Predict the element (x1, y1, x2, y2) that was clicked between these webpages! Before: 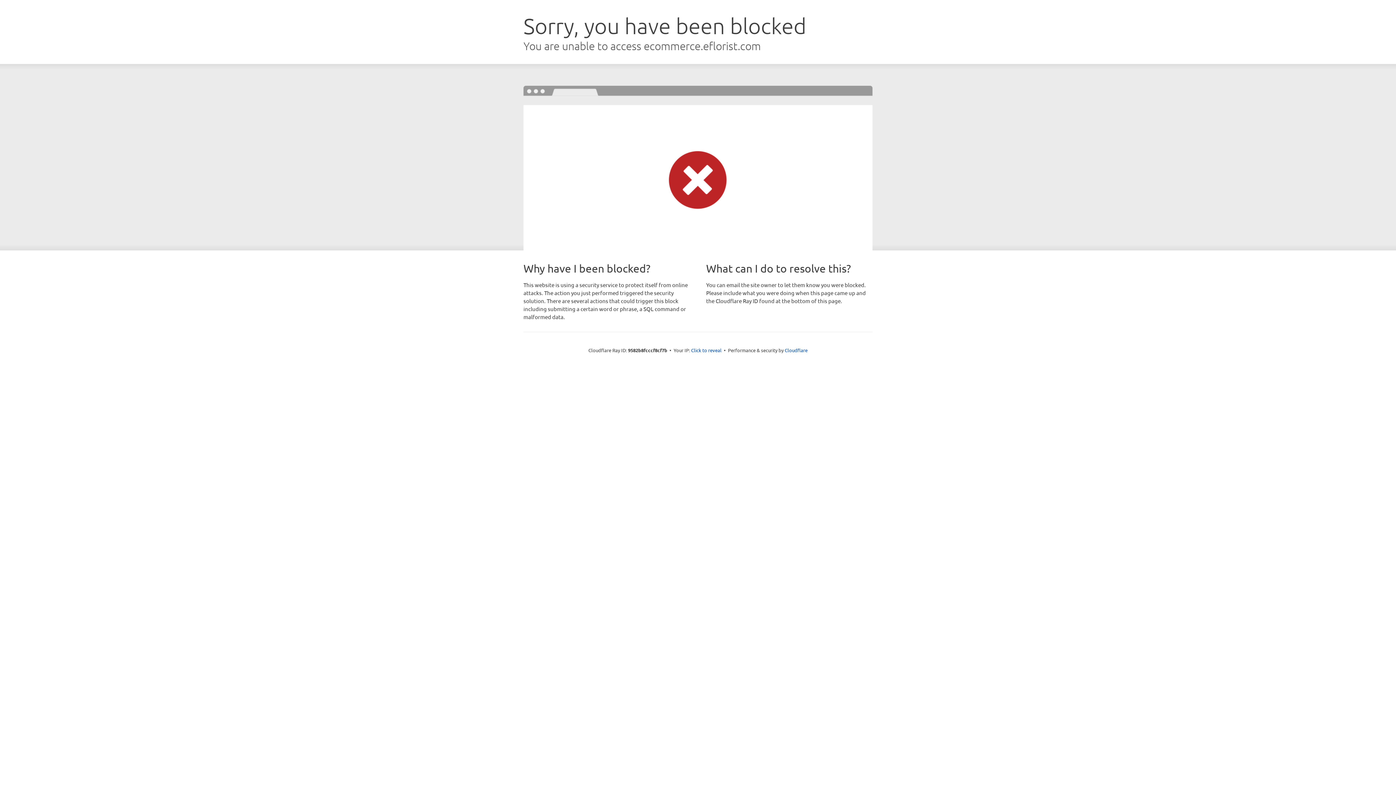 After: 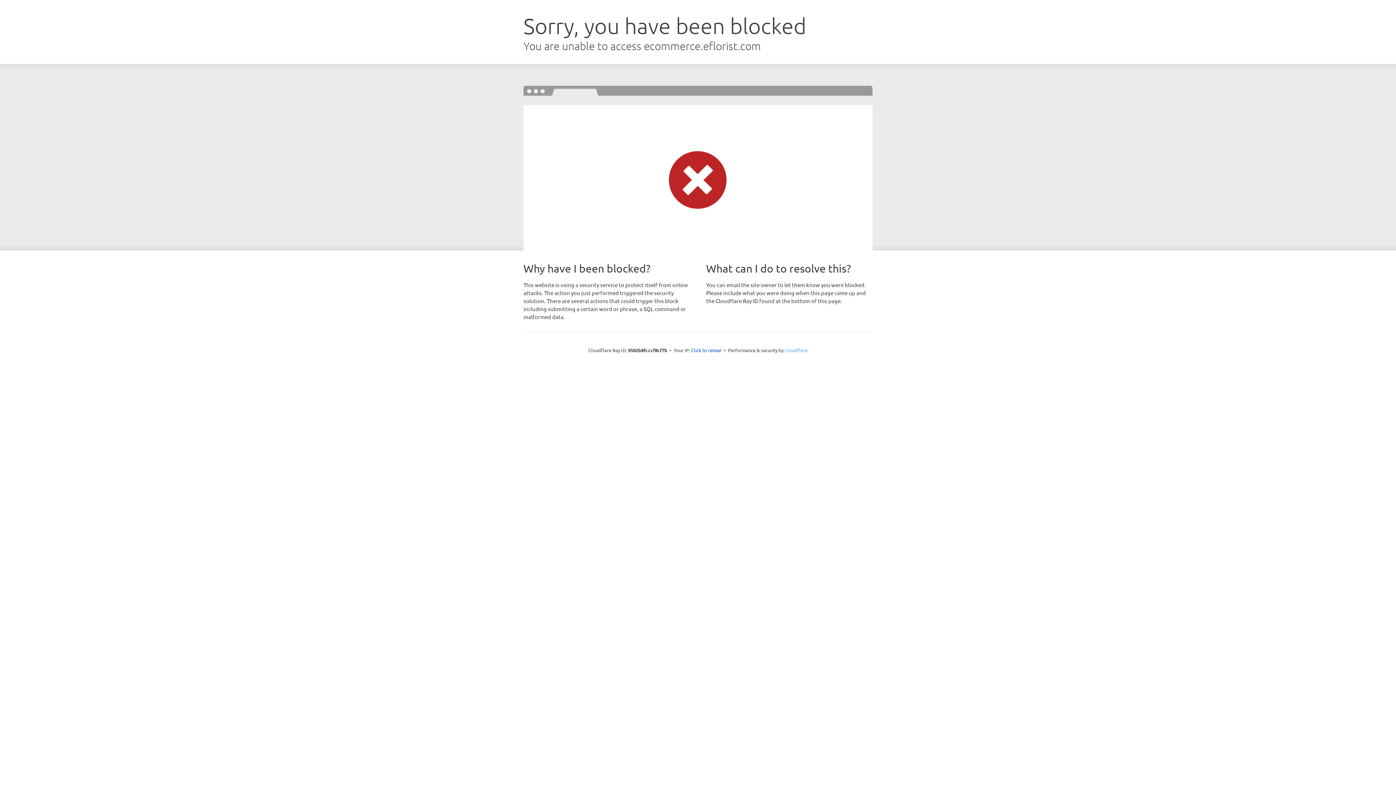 Action: label: Cloudflare bbox: (784, 347, 807, 353)